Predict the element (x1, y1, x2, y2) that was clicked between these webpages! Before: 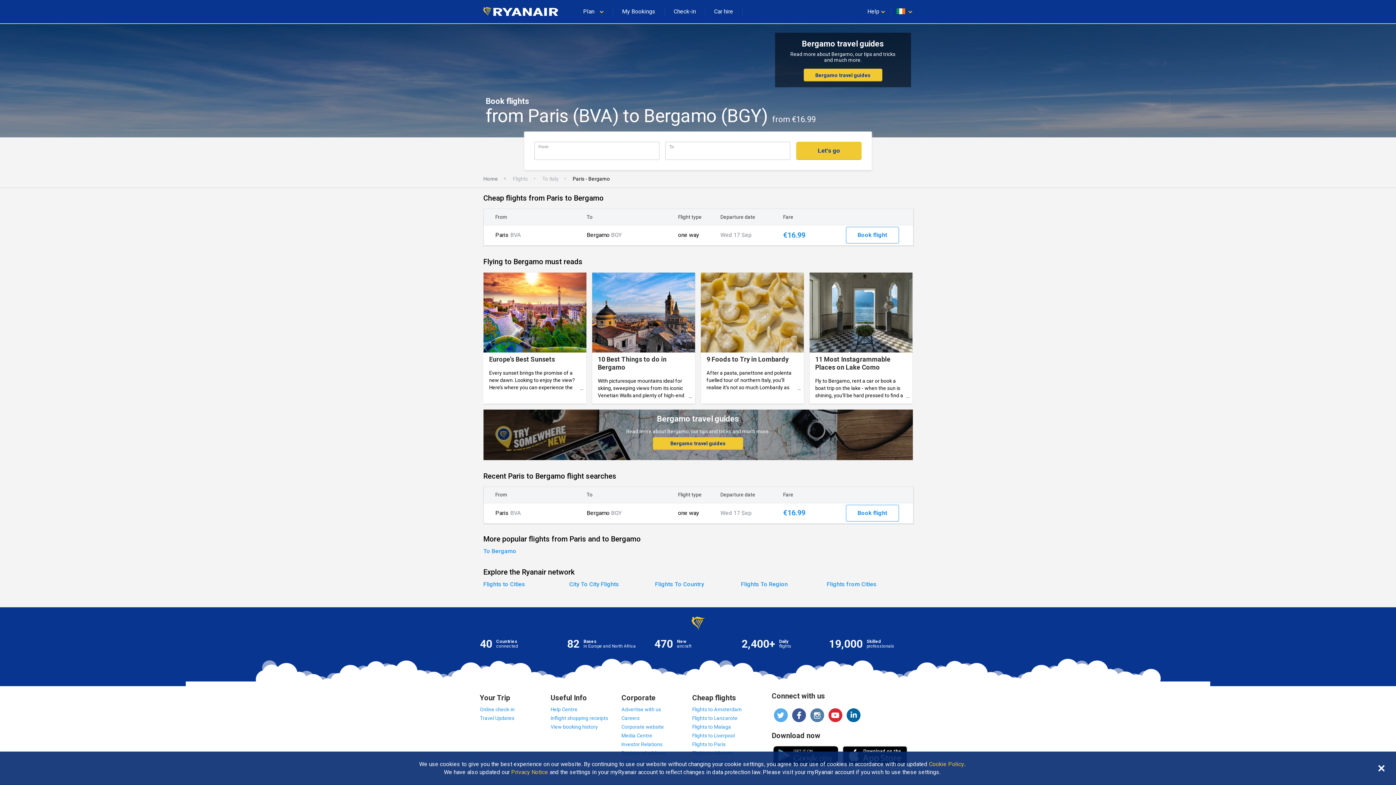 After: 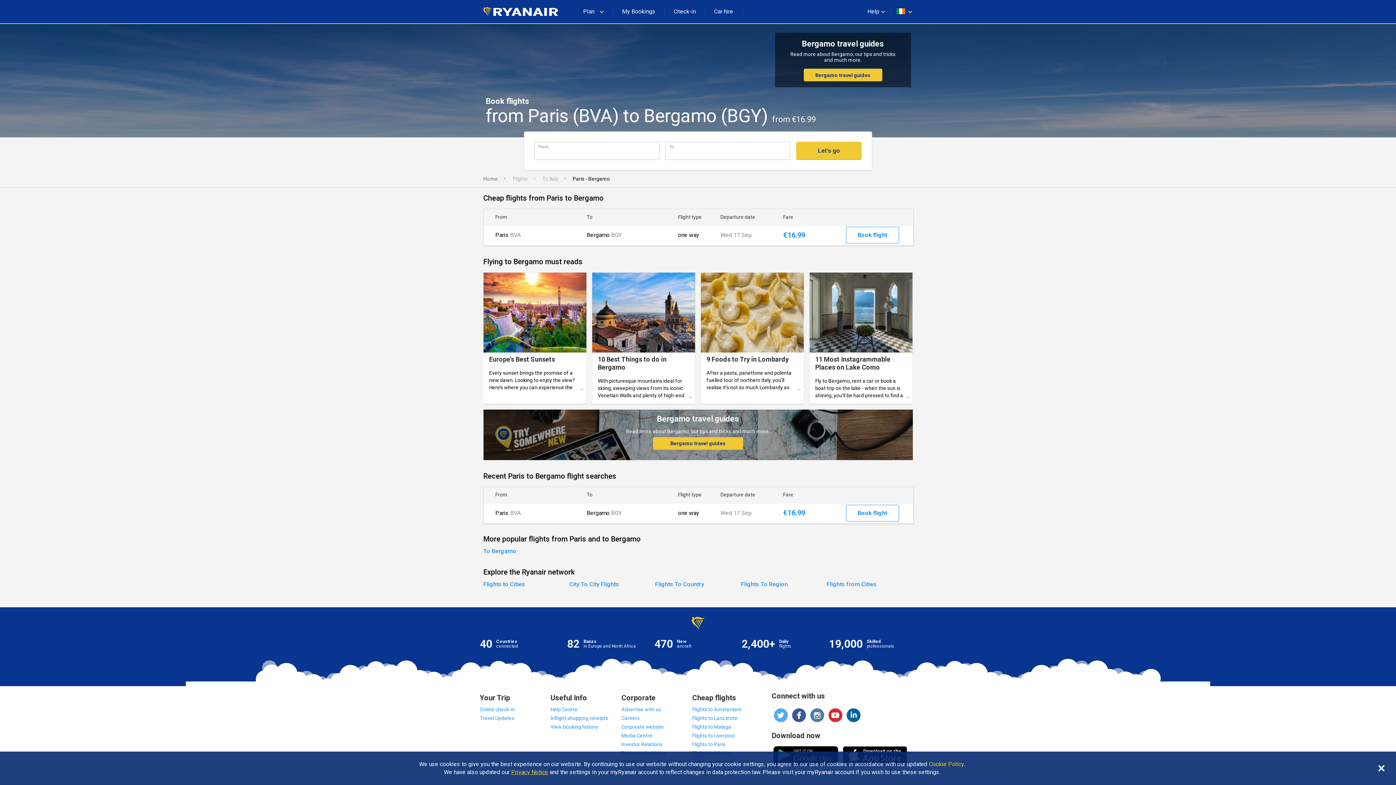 Action: label: Privacy Notice bbox: (511, 769, 548, 776)